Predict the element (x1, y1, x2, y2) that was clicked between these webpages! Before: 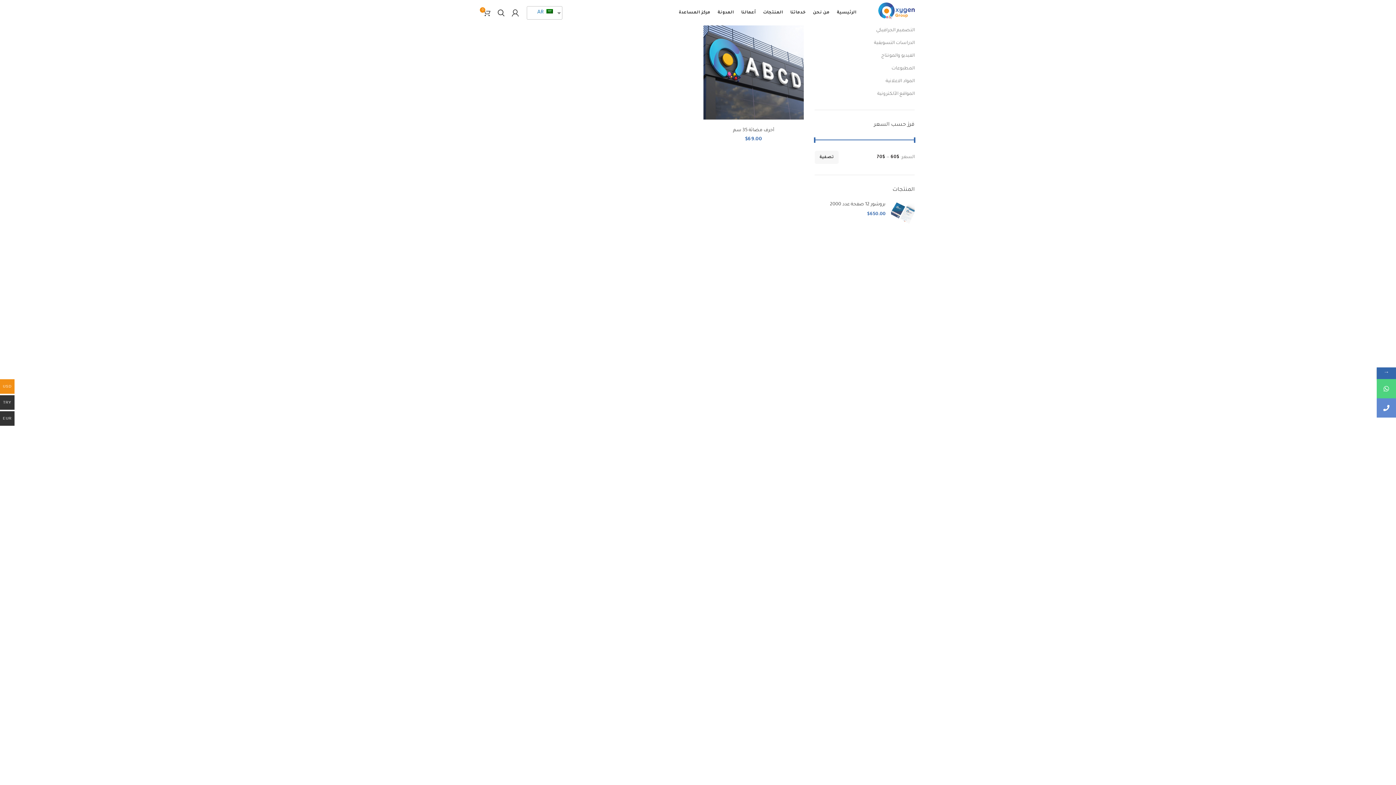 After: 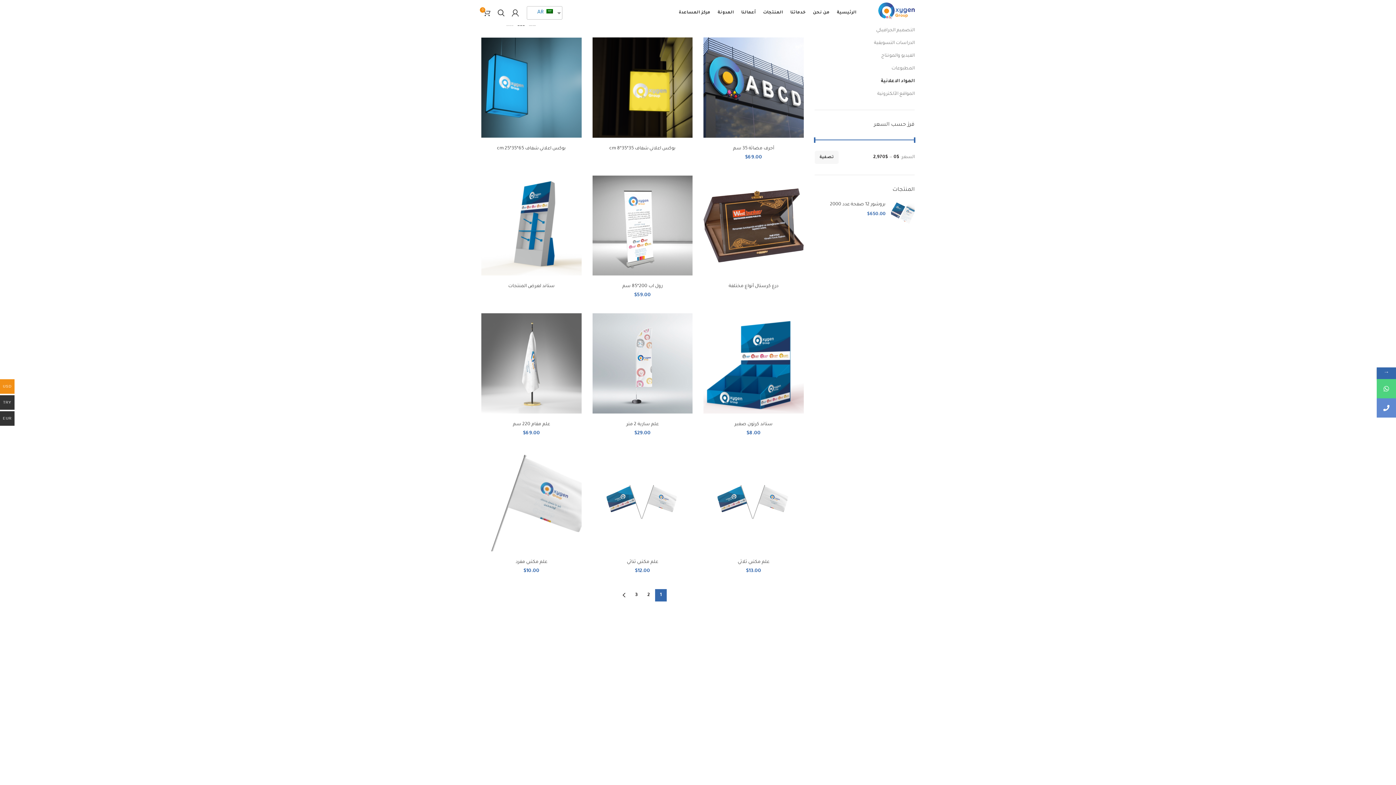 Action: label: المواد الاعلانية bbox: (823, 75, 914, 88)